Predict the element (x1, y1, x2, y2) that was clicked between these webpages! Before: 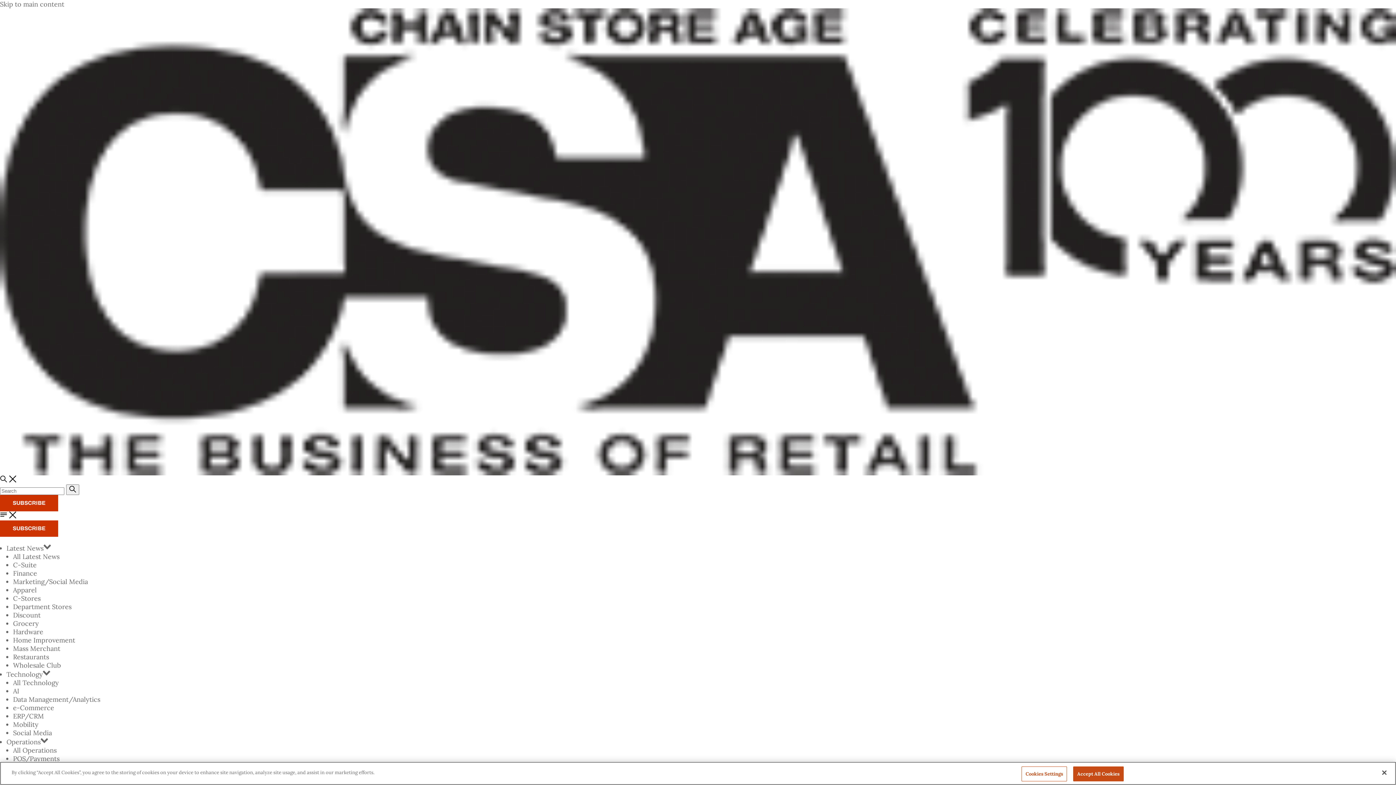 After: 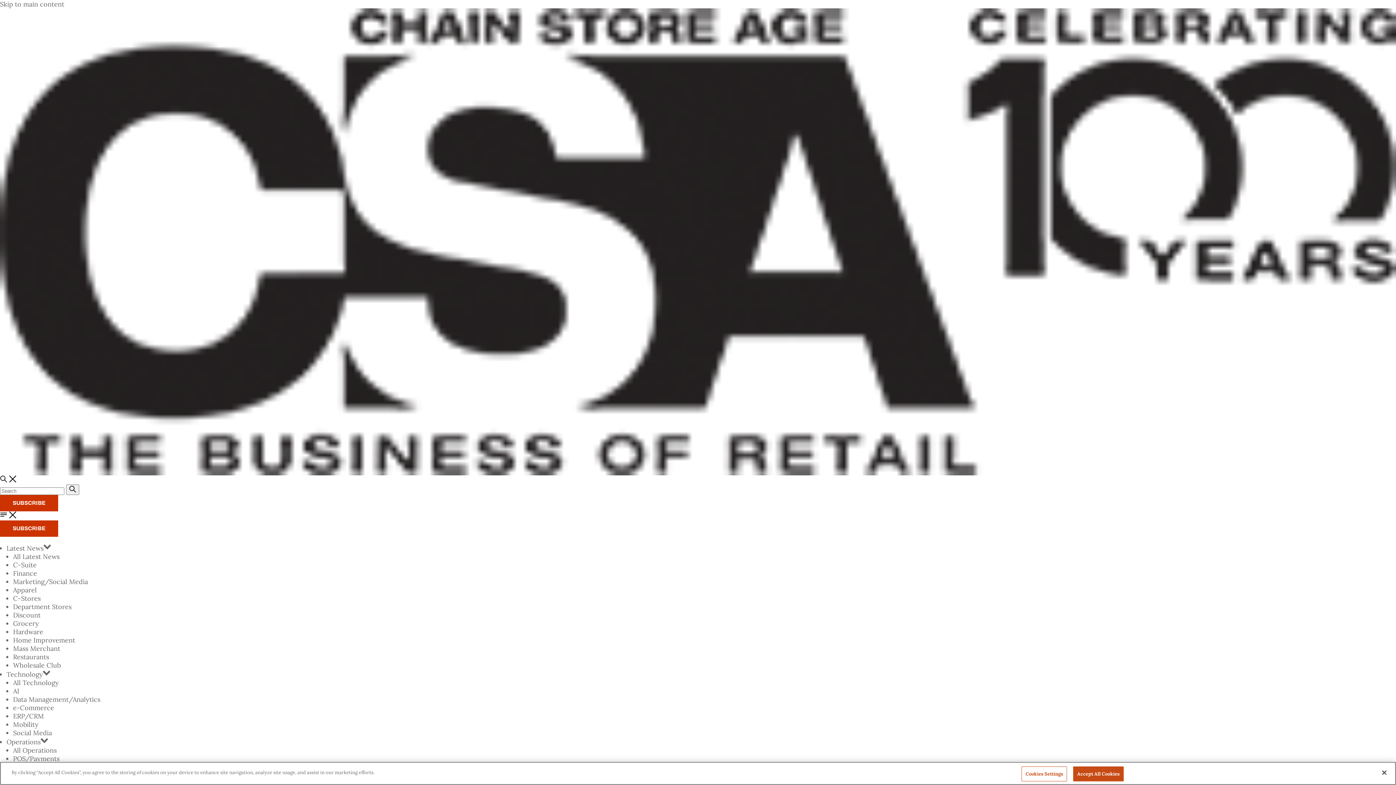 Action: label: SUBSCRIBE bbox: (0, 520, 58, 537)